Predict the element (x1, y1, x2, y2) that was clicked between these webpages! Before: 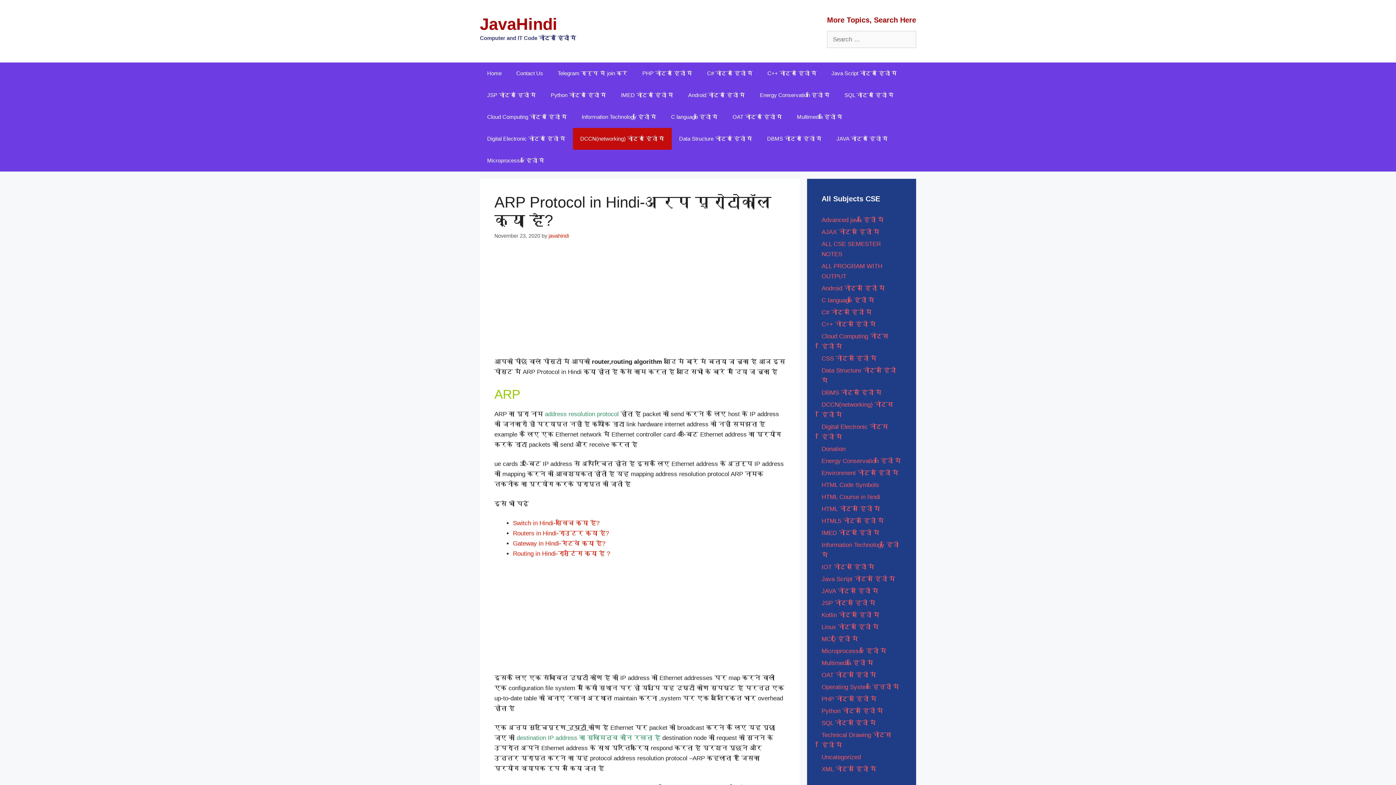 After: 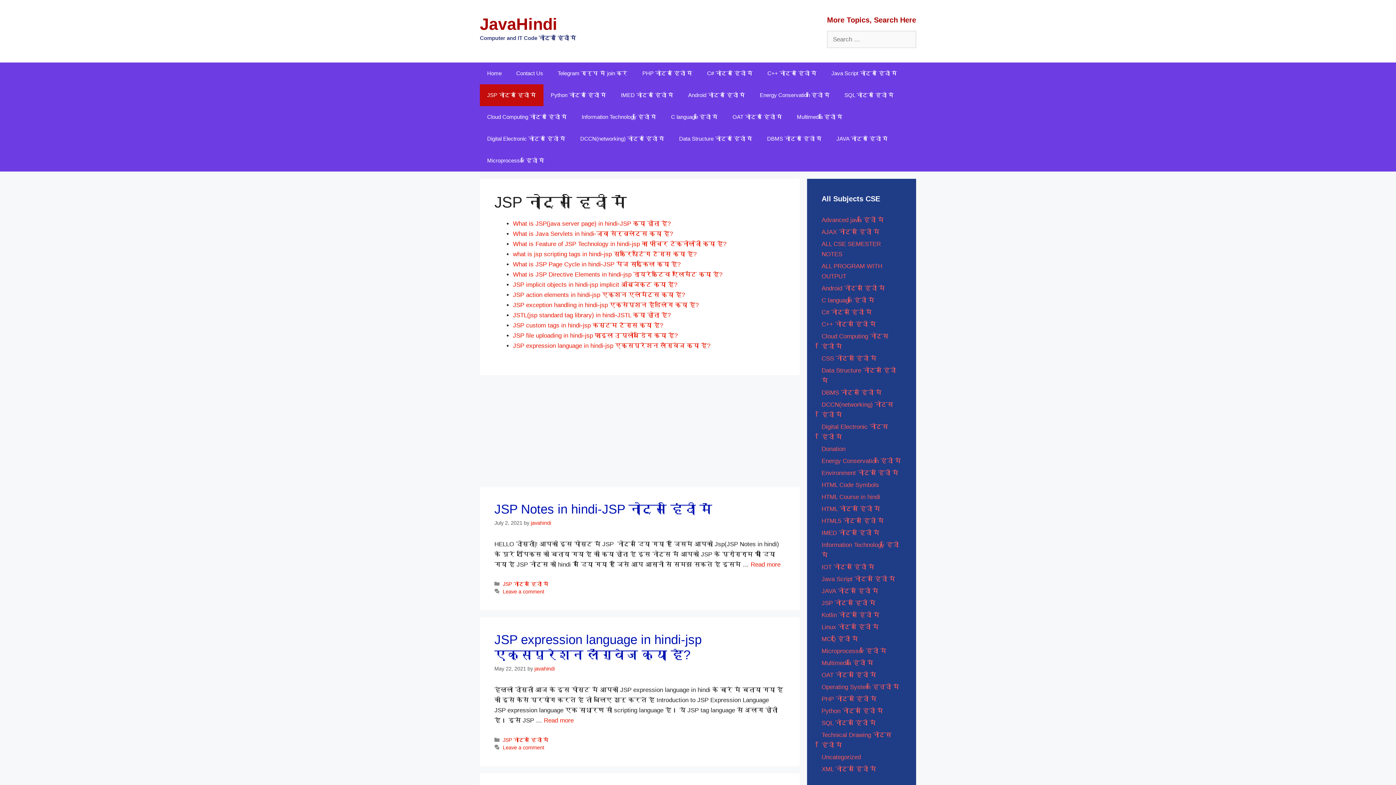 Action: bbox: (821, 600, 875, 606) label: JSP नोट्स हिदी में